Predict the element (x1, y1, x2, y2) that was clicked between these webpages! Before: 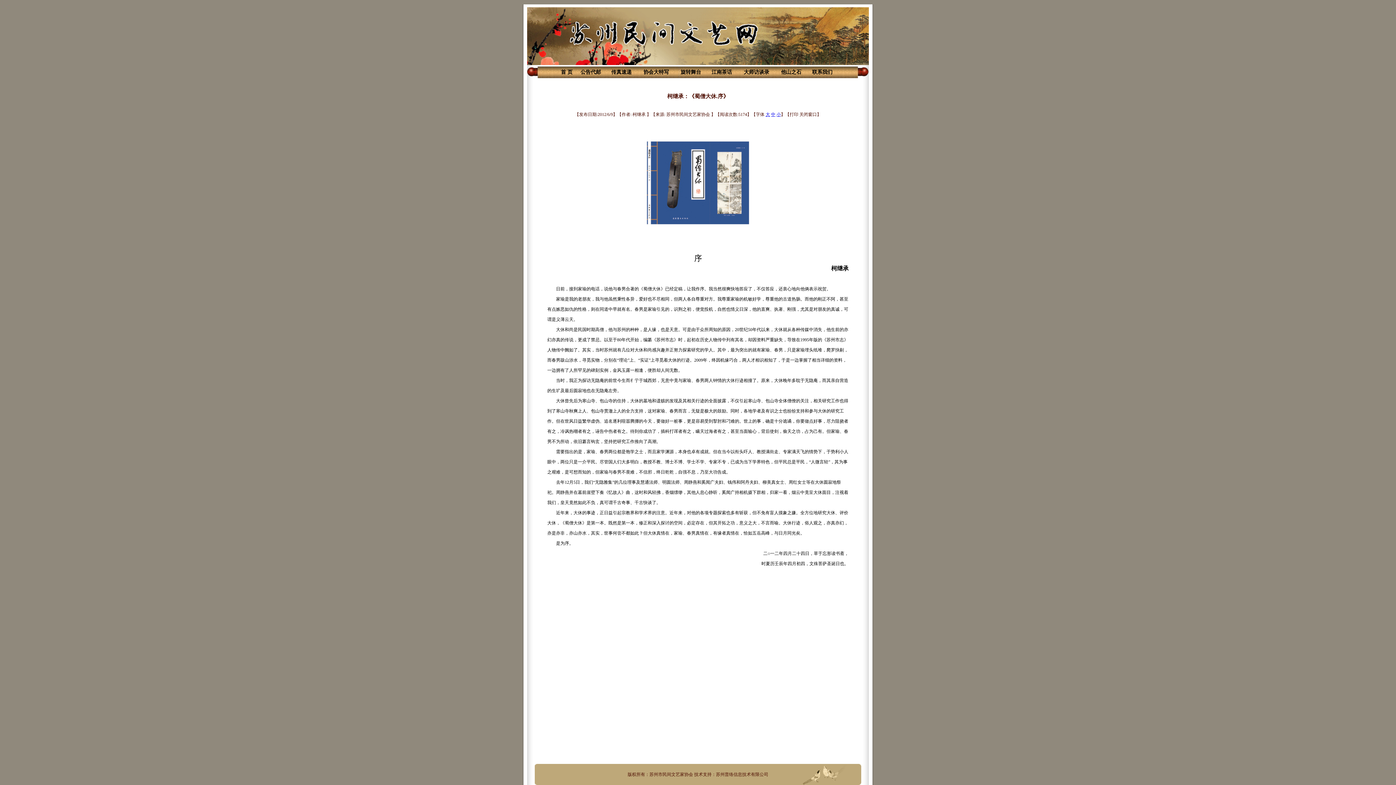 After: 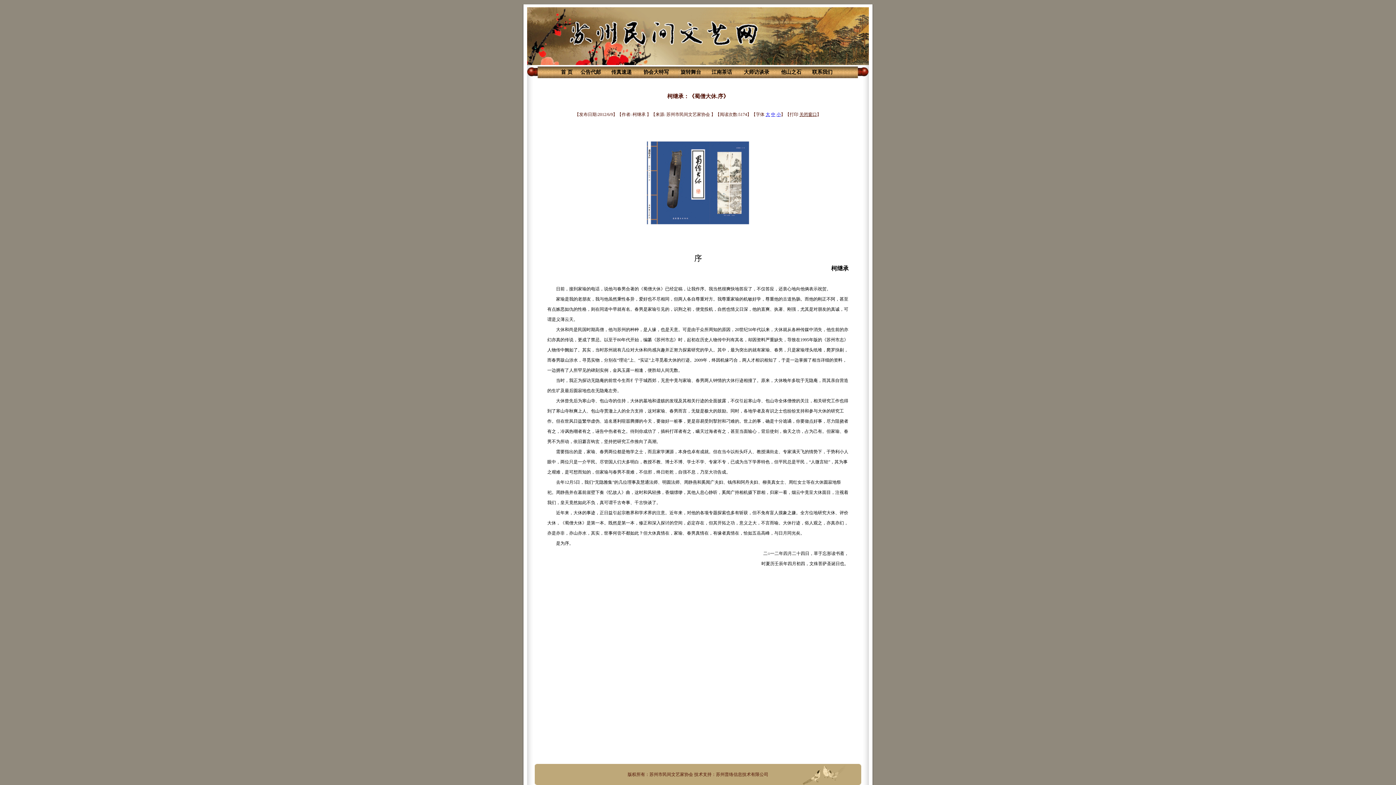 Action: label: 关闭窗口 bbox: (799, 112, 817, 117)